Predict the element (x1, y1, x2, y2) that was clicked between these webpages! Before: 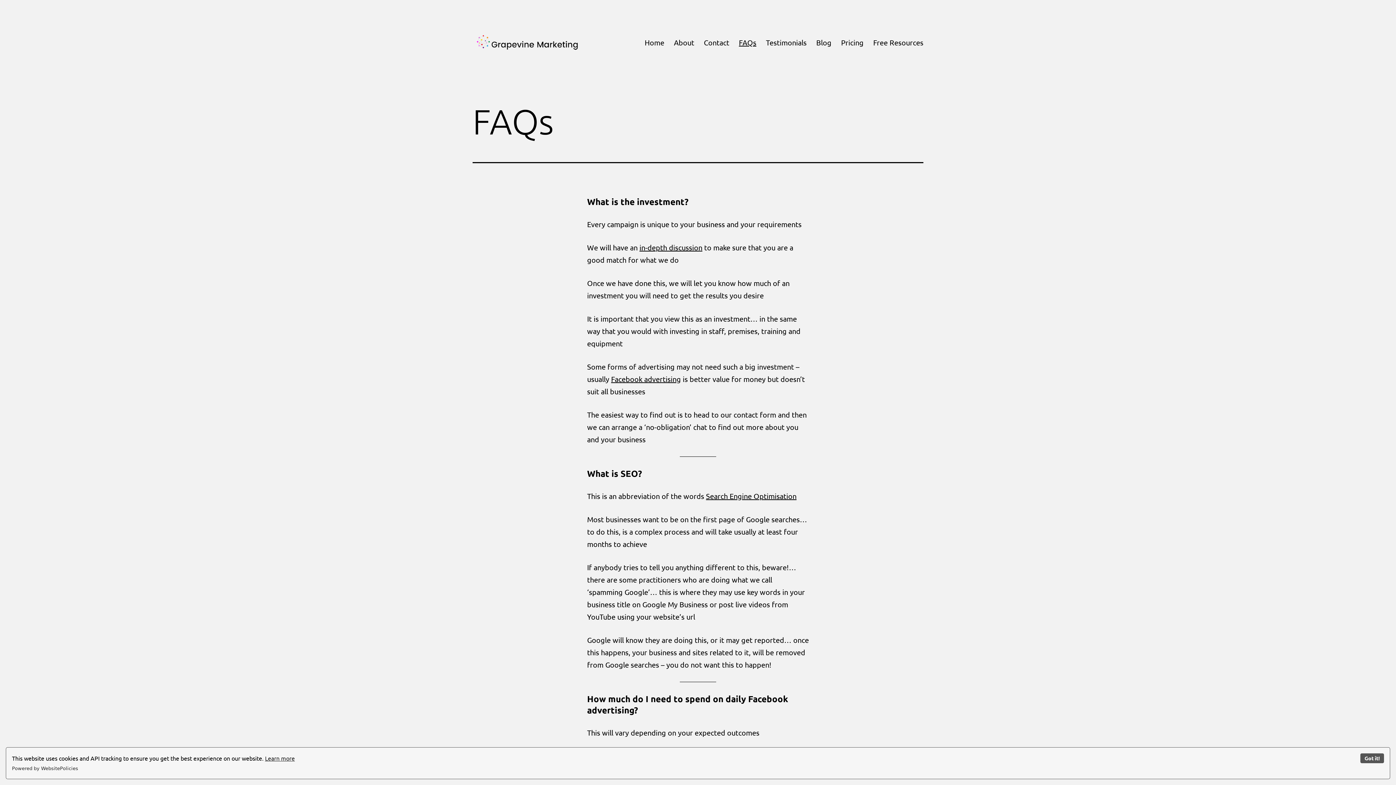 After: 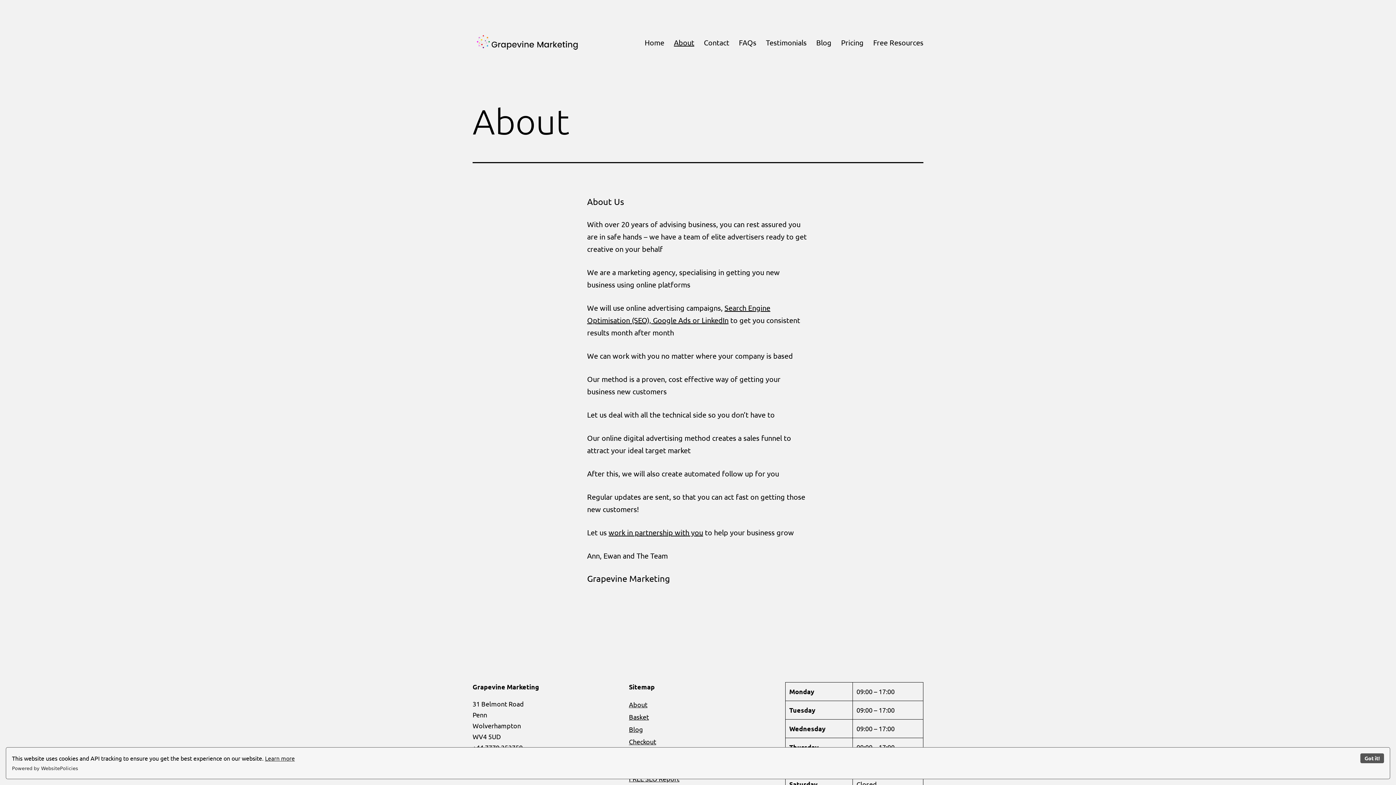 Action: bbox: (669, 33, 699, 51) label: About